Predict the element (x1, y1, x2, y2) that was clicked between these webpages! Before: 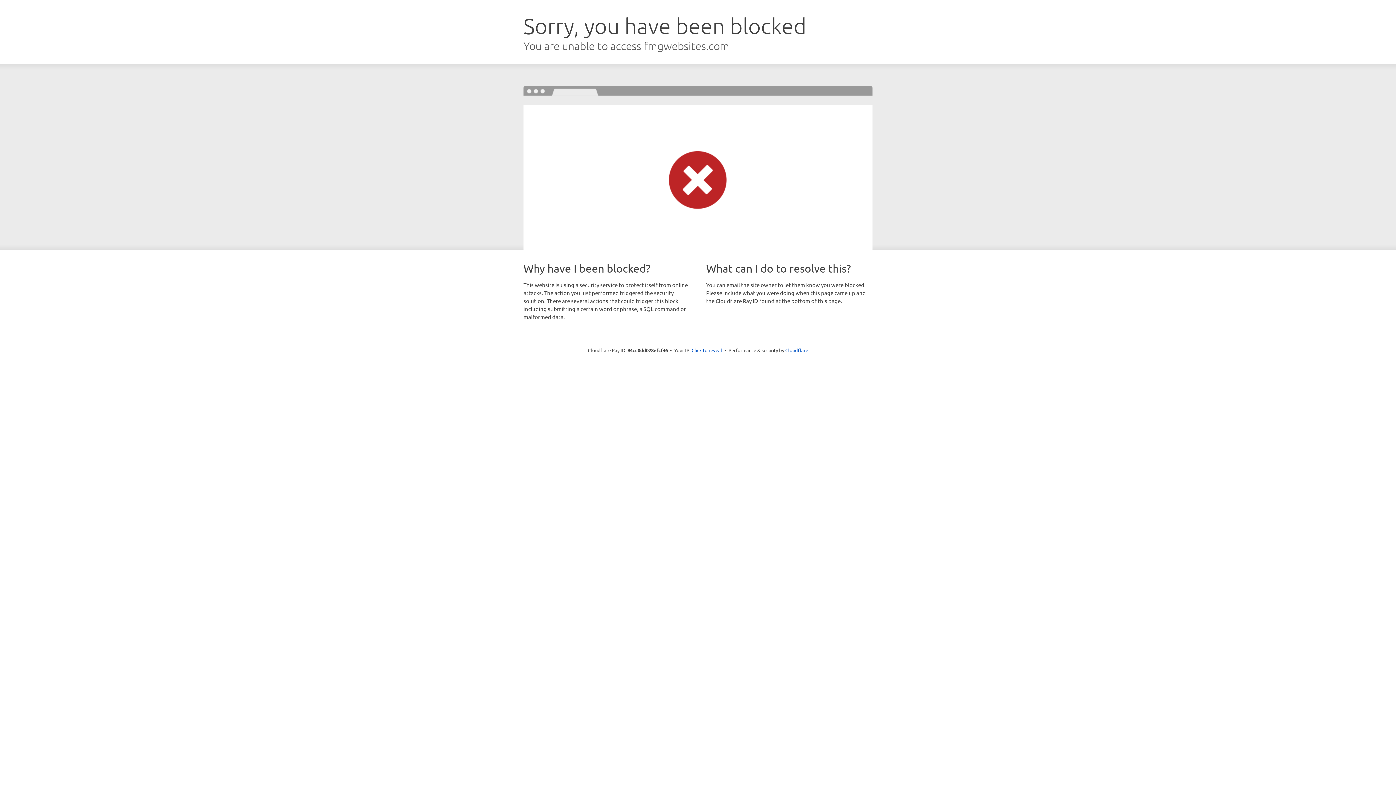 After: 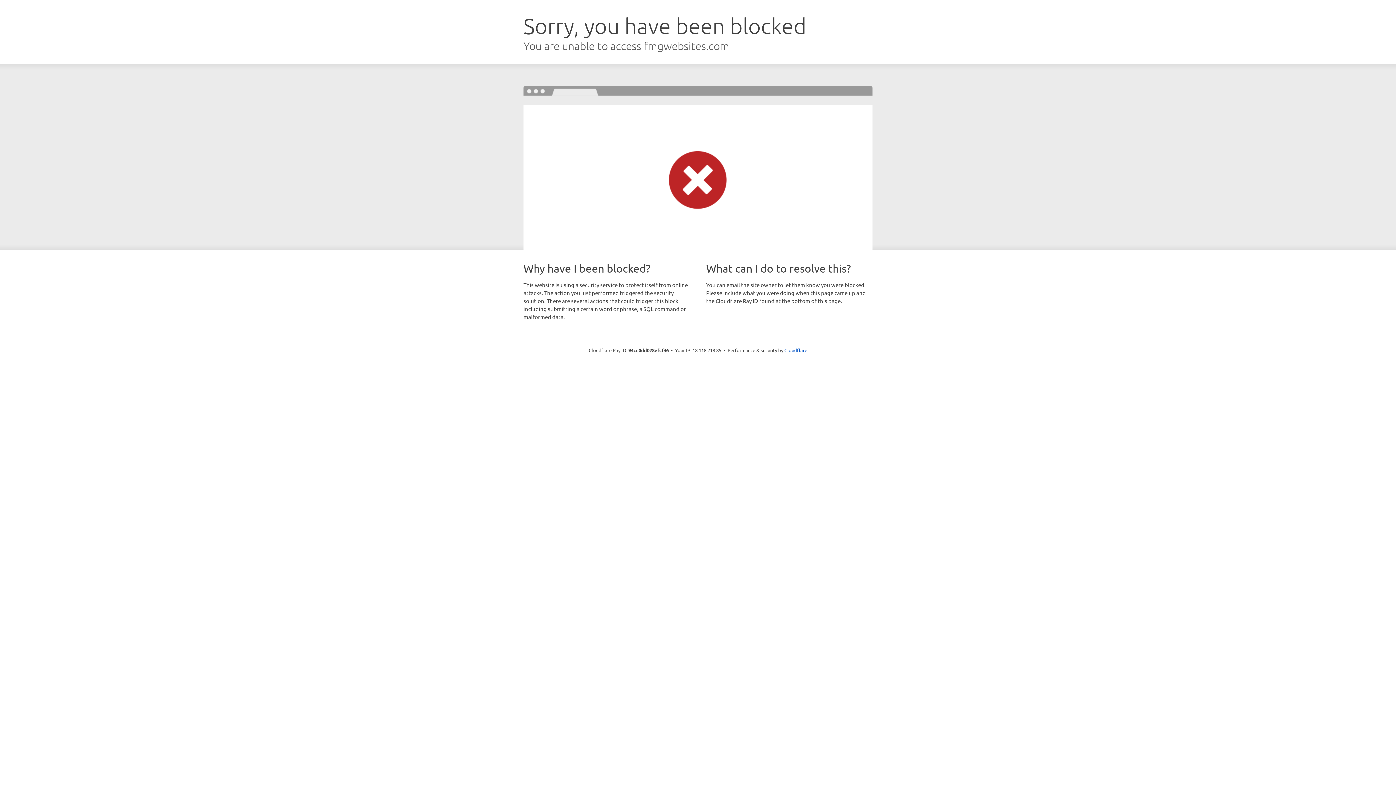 Action: label: Click to reveal bbox: (691, 346, 722, 353)